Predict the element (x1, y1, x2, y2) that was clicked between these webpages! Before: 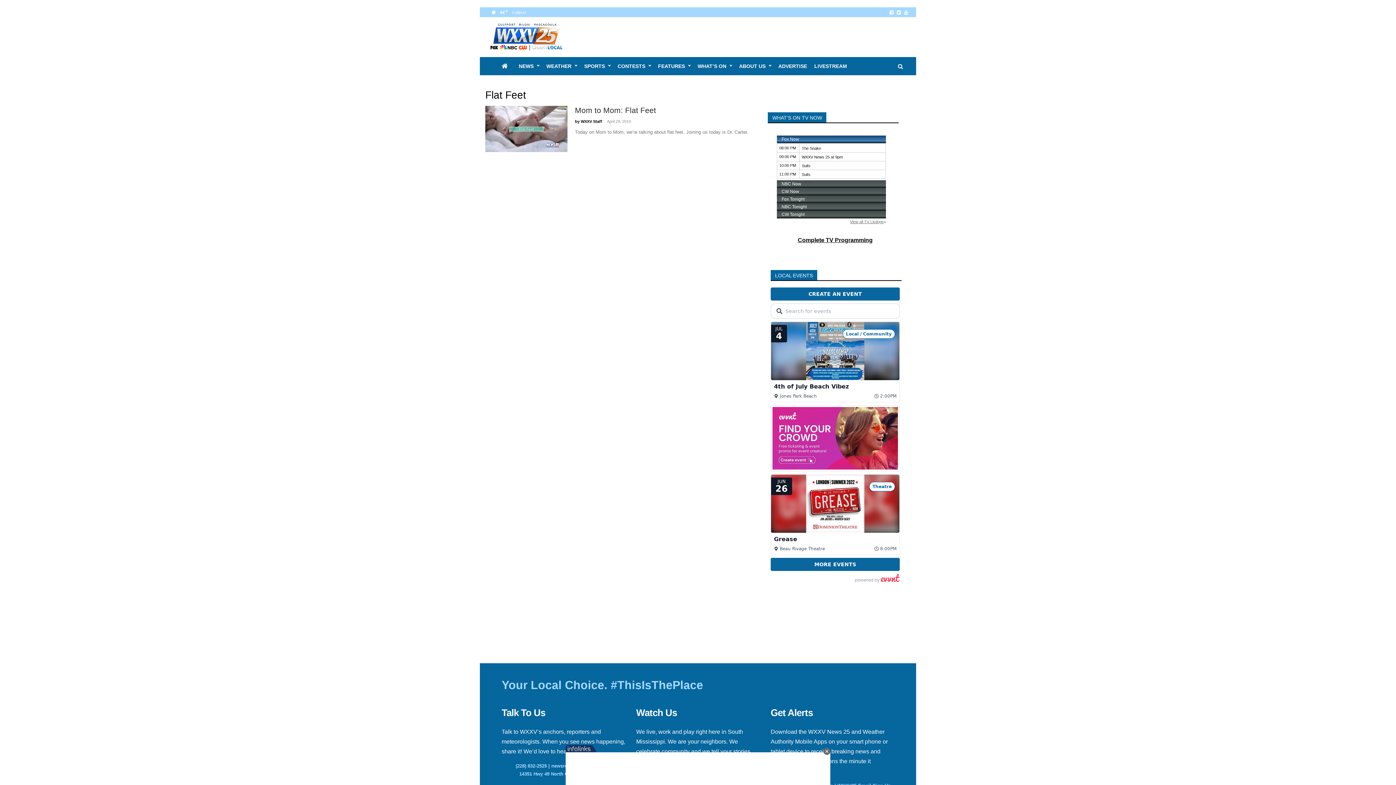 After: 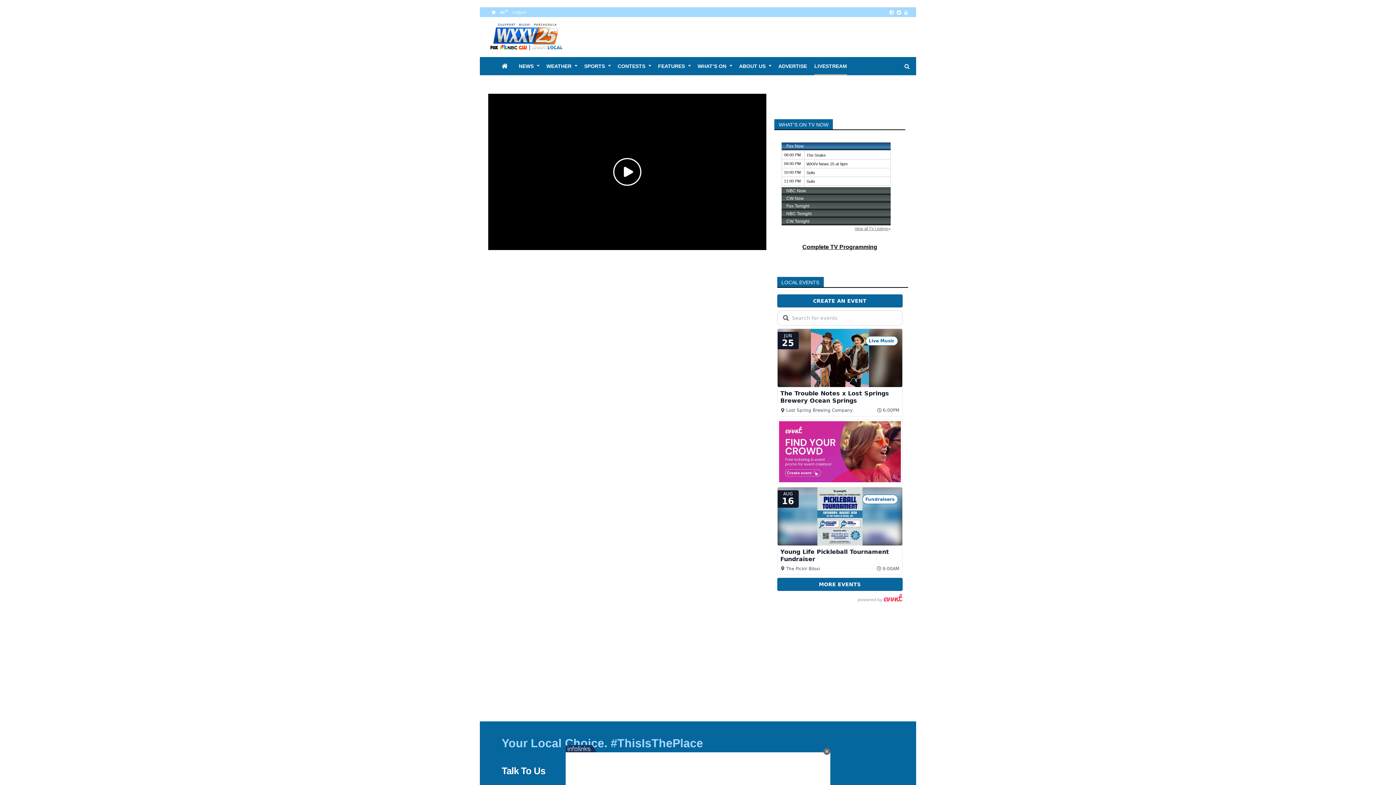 Action: label: LIVESTREAM bbox: (814, 57, 847, 75)